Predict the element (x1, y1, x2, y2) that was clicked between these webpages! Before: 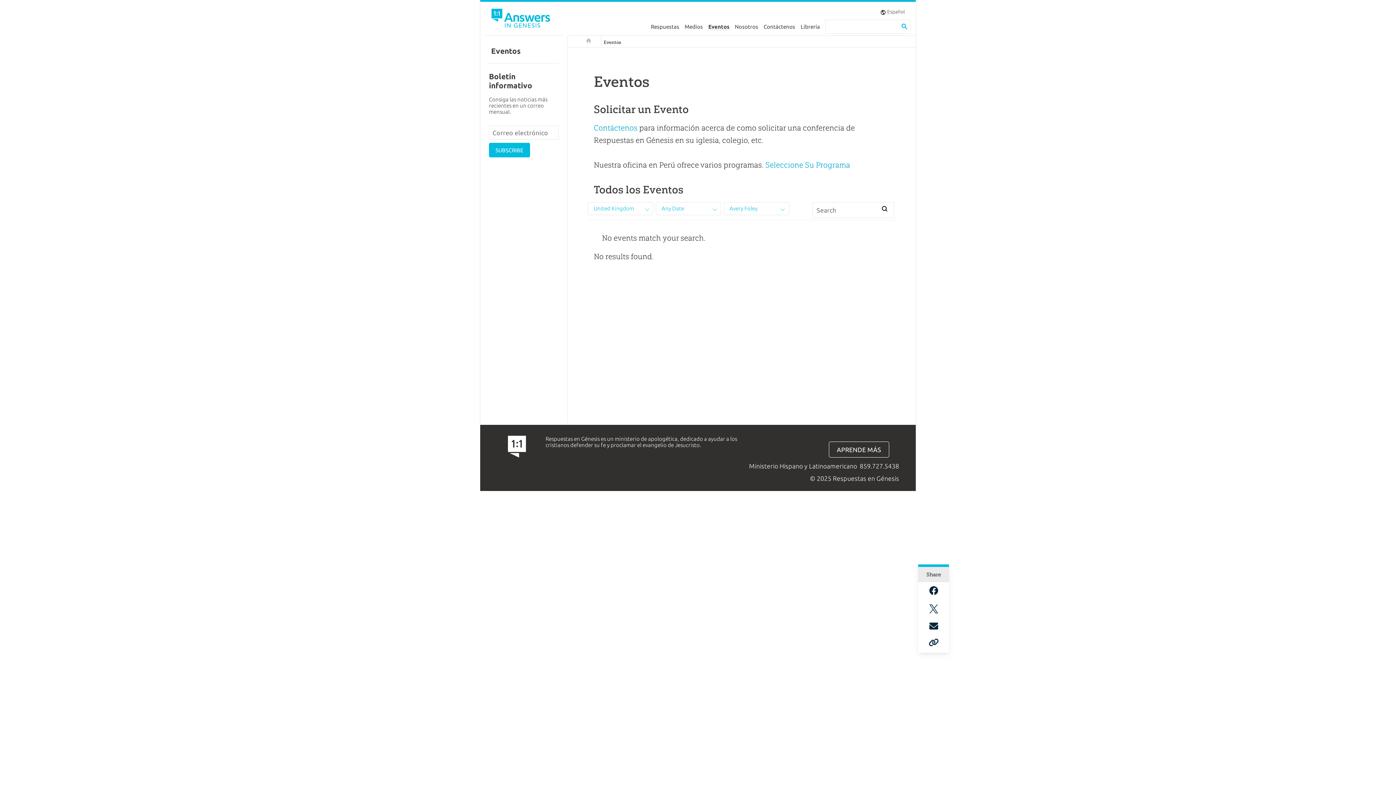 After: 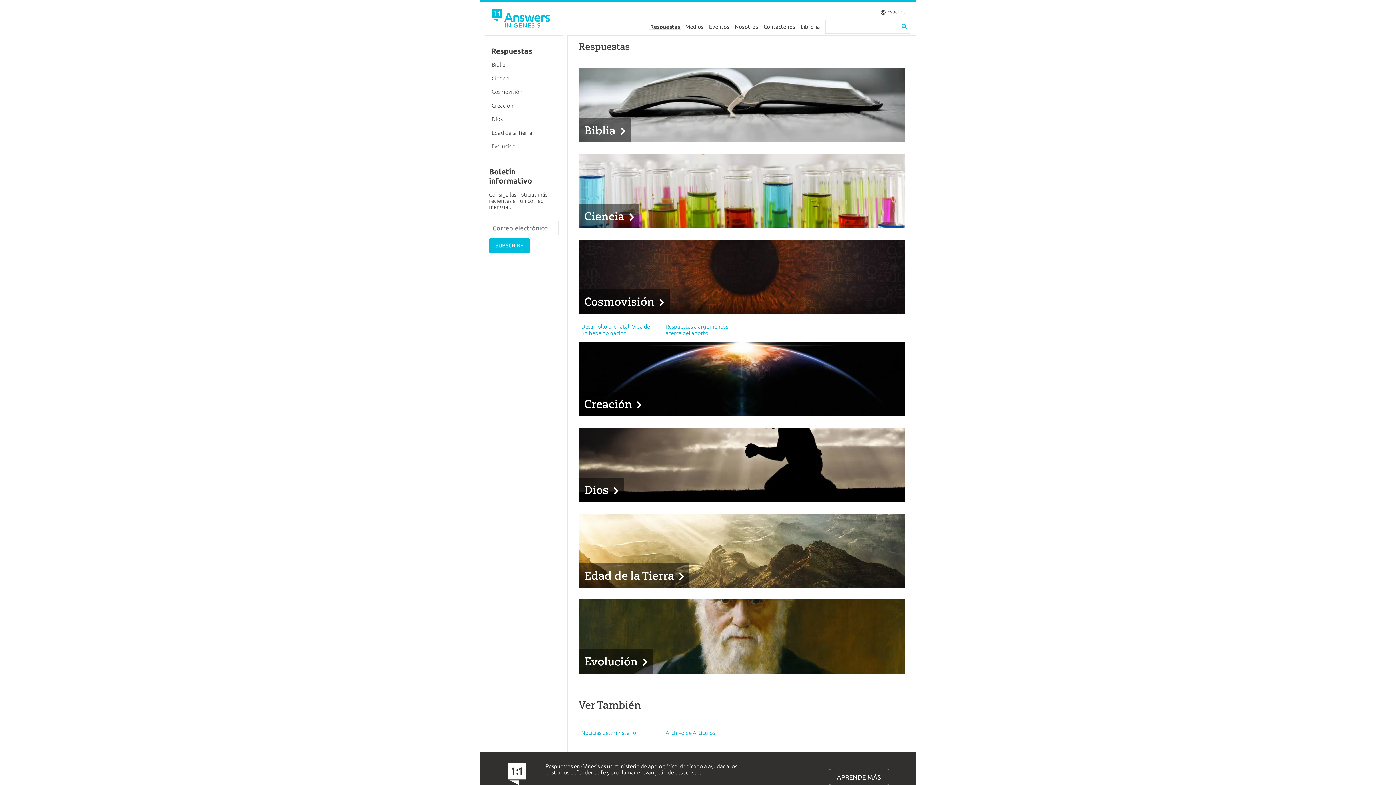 Action: label: Respuestas bbox: (648, 19, 682, 33)